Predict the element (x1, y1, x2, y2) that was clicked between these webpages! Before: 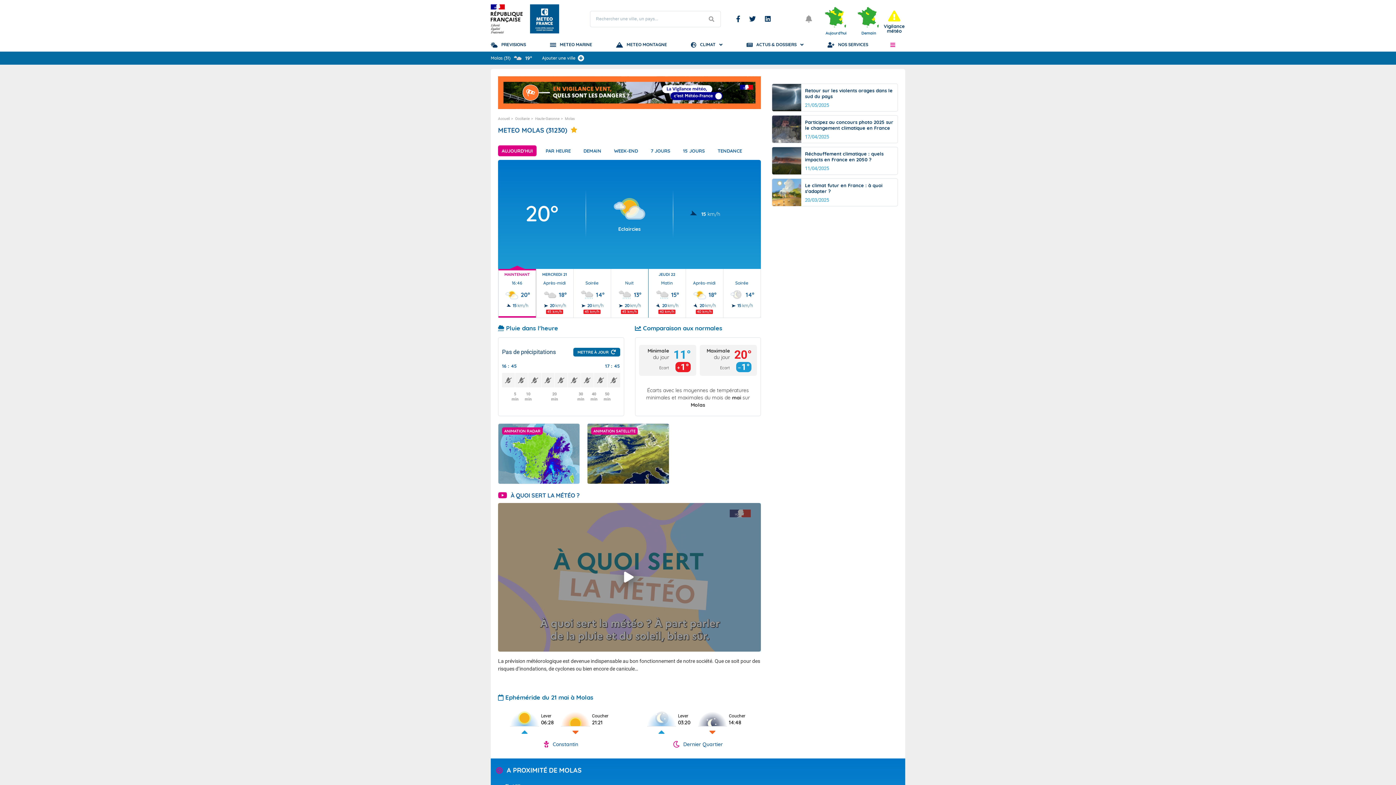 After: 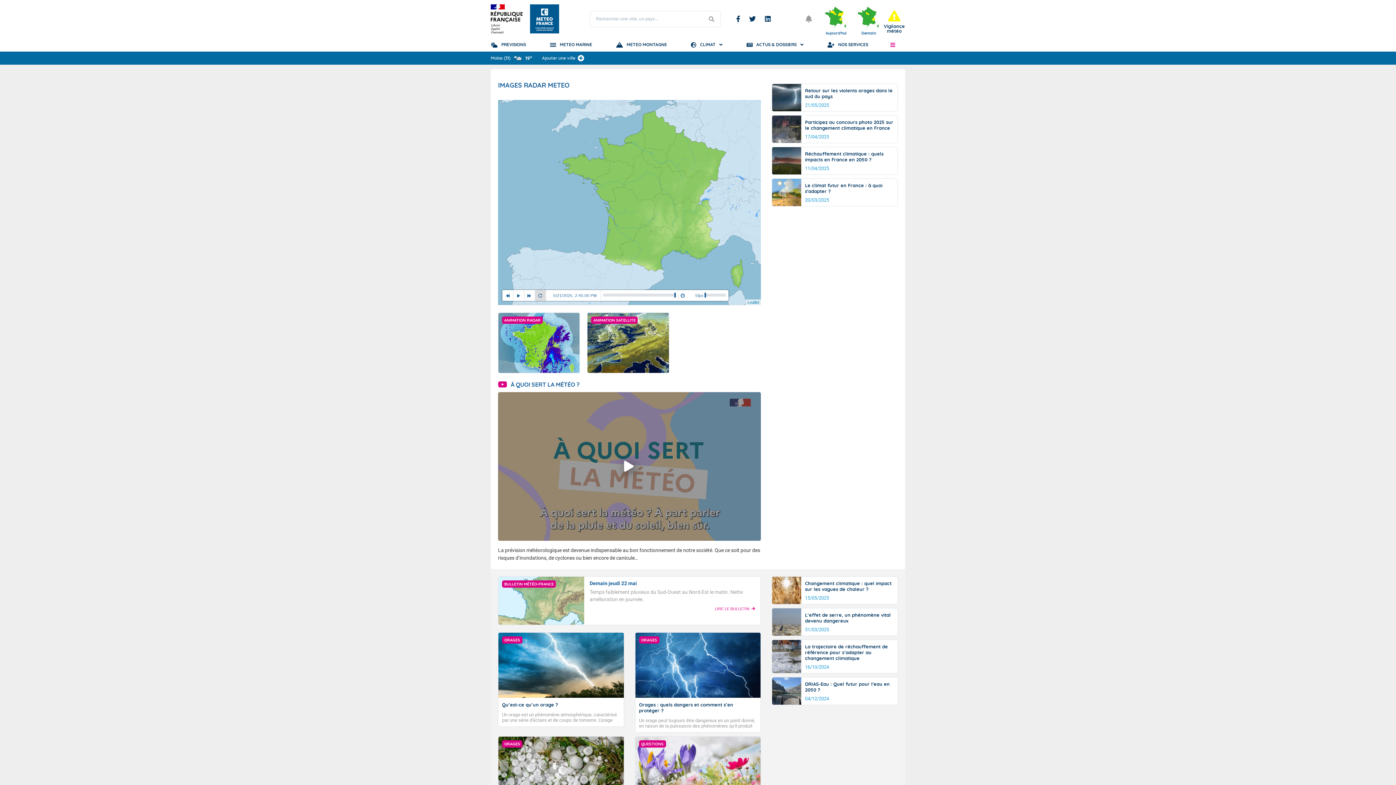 Action: label: ANIMATION RADAR bbox: (498, 423, 580, 484)